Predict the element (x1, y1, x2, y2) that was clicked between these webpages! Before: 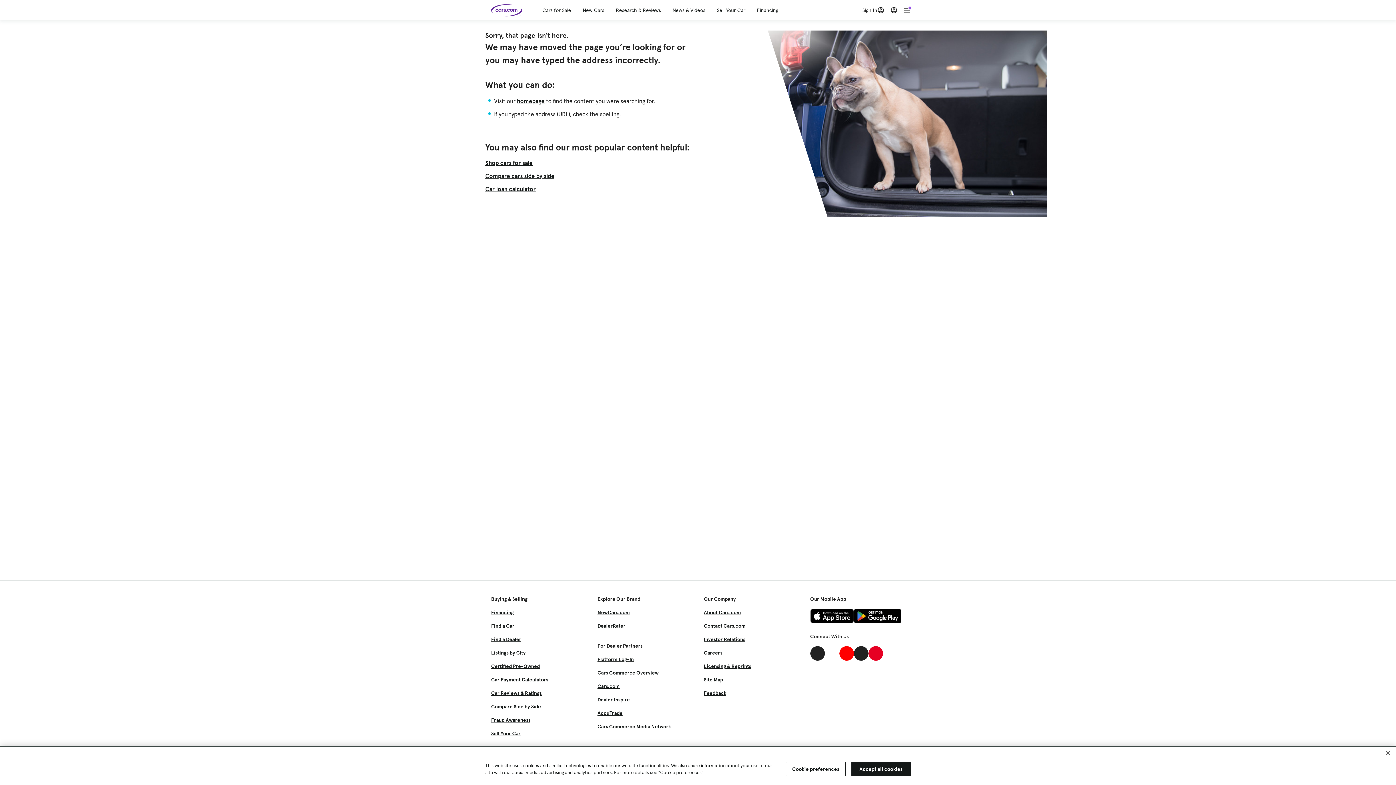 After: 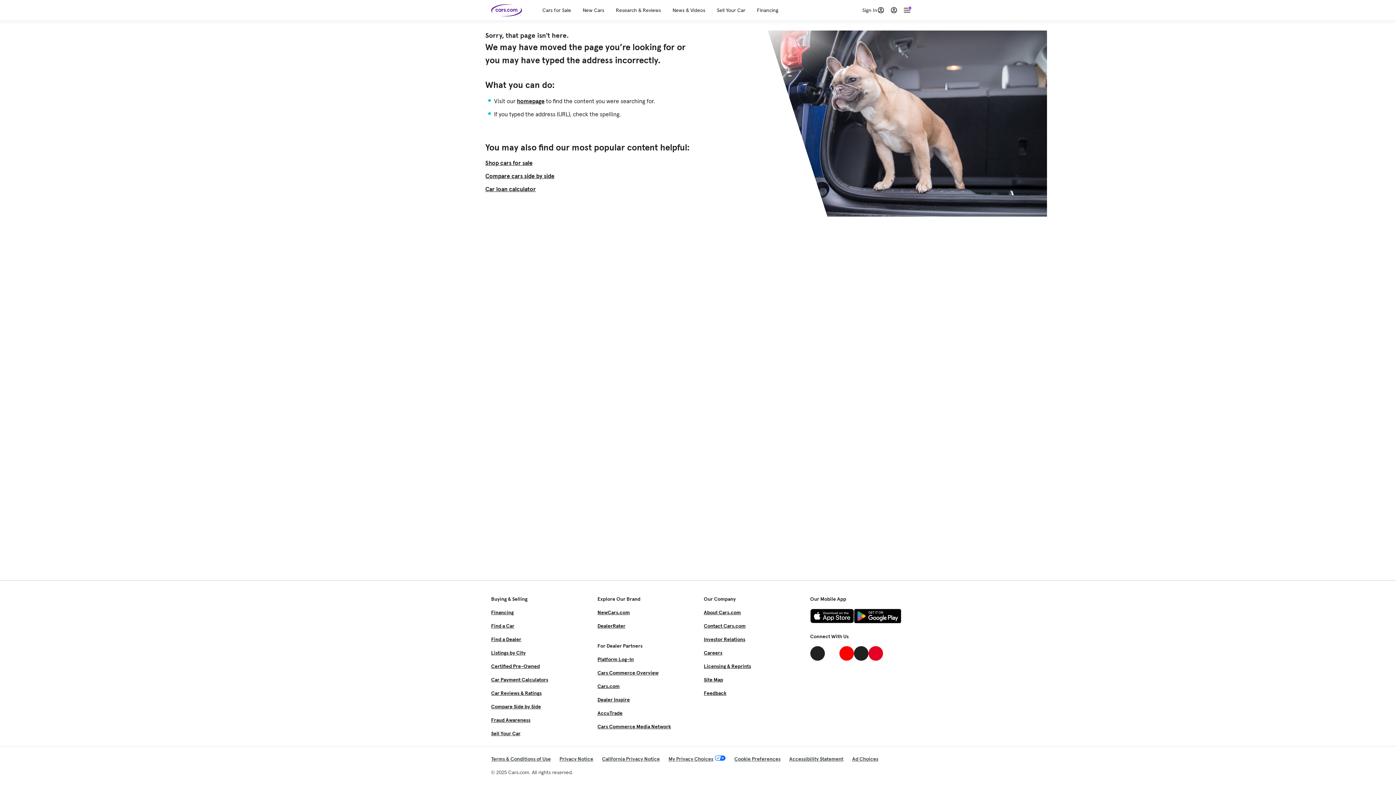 Action: label: Accept all cookies bbox: (851, 762, 910, 776)